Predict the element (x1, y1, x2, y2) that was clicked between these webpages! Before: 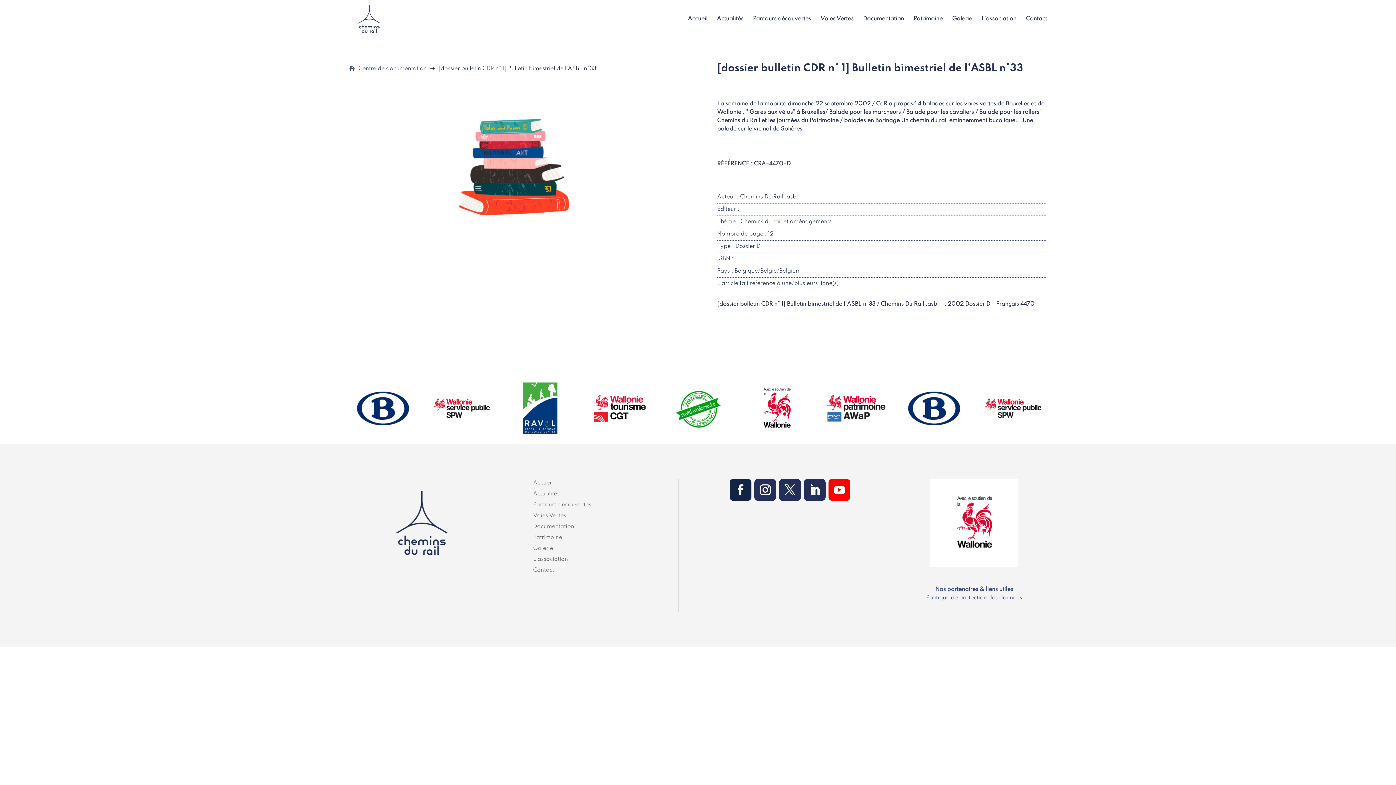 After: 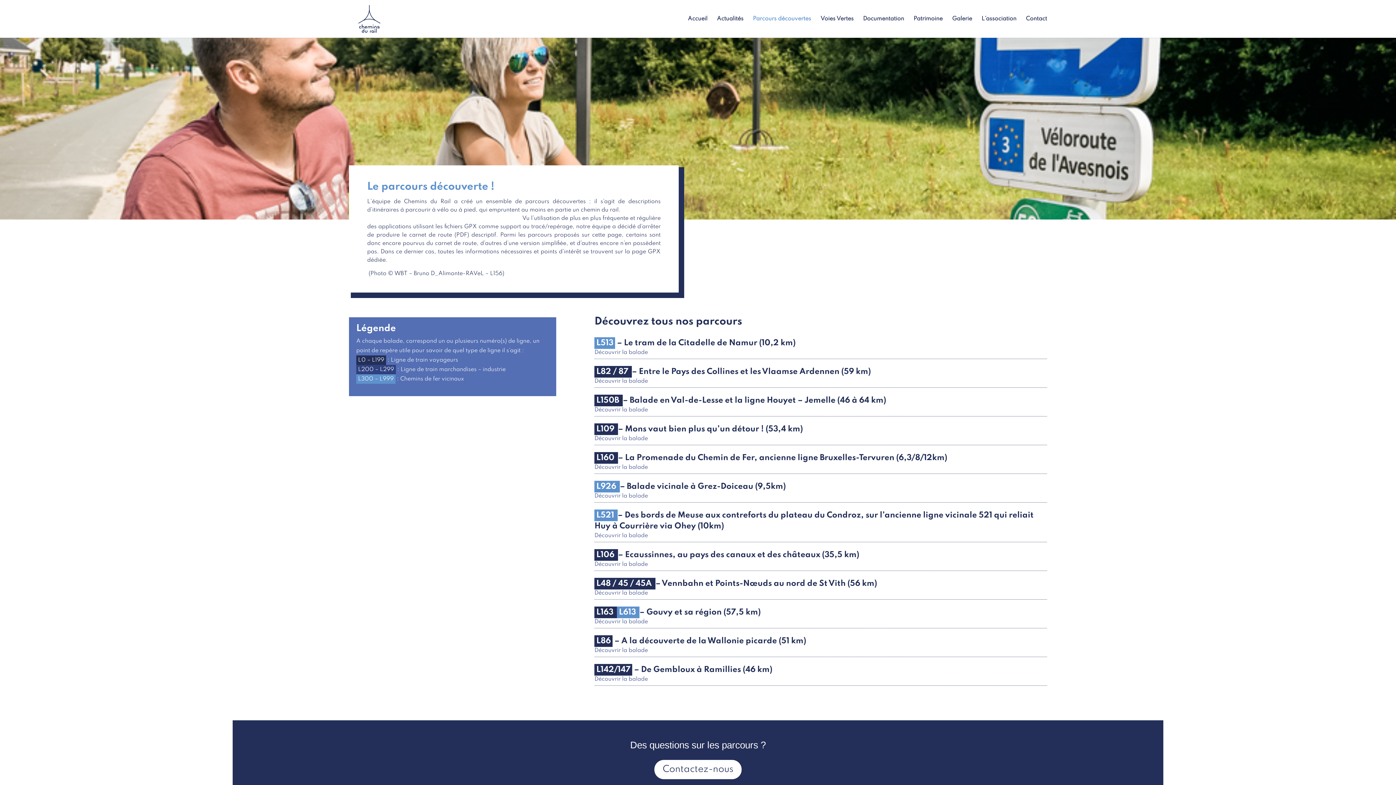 Action: bbox: (533, 502, 591, 508) label: Parcours découvertes